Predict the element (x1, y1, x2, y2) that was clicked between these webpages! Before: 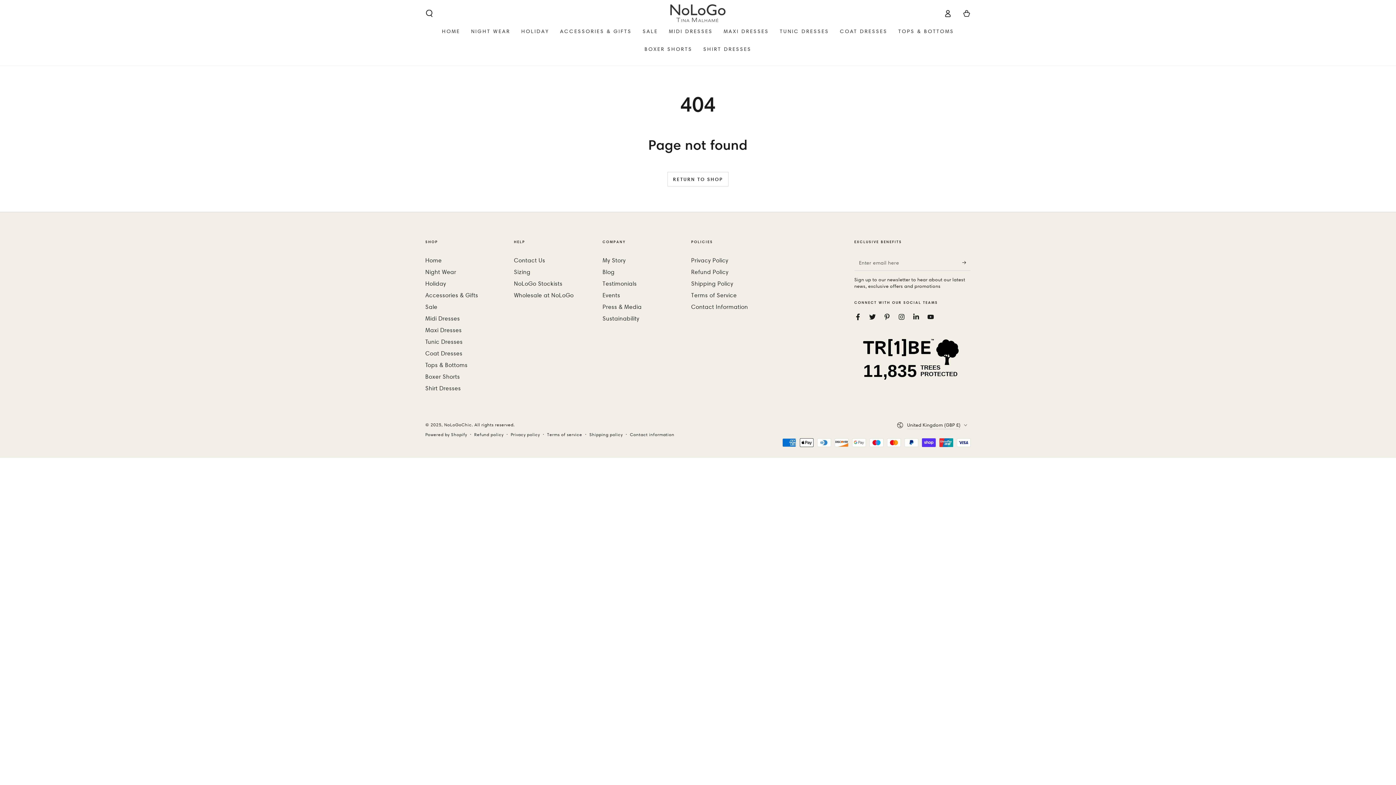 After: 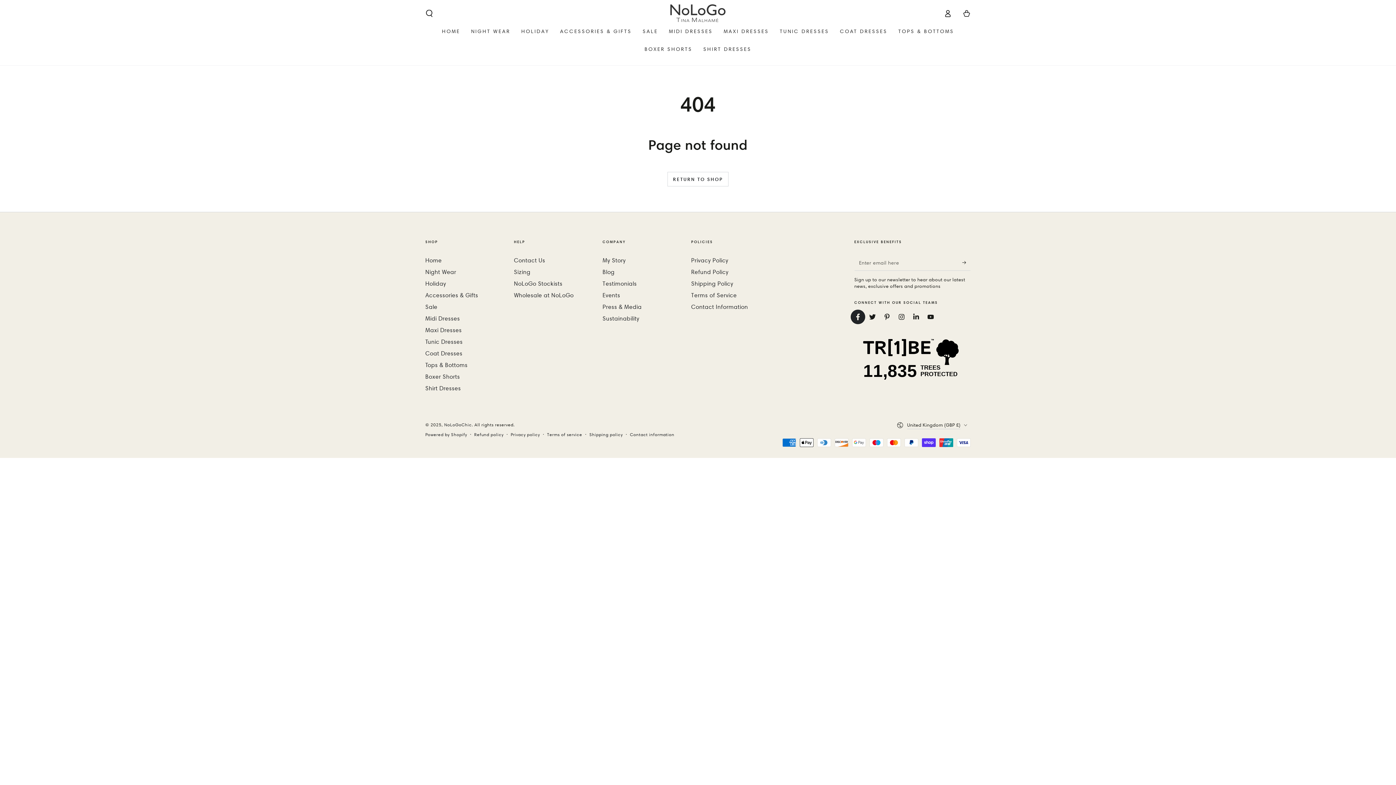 Action: bbox: (850, 309, 865, 324) label: Facebook